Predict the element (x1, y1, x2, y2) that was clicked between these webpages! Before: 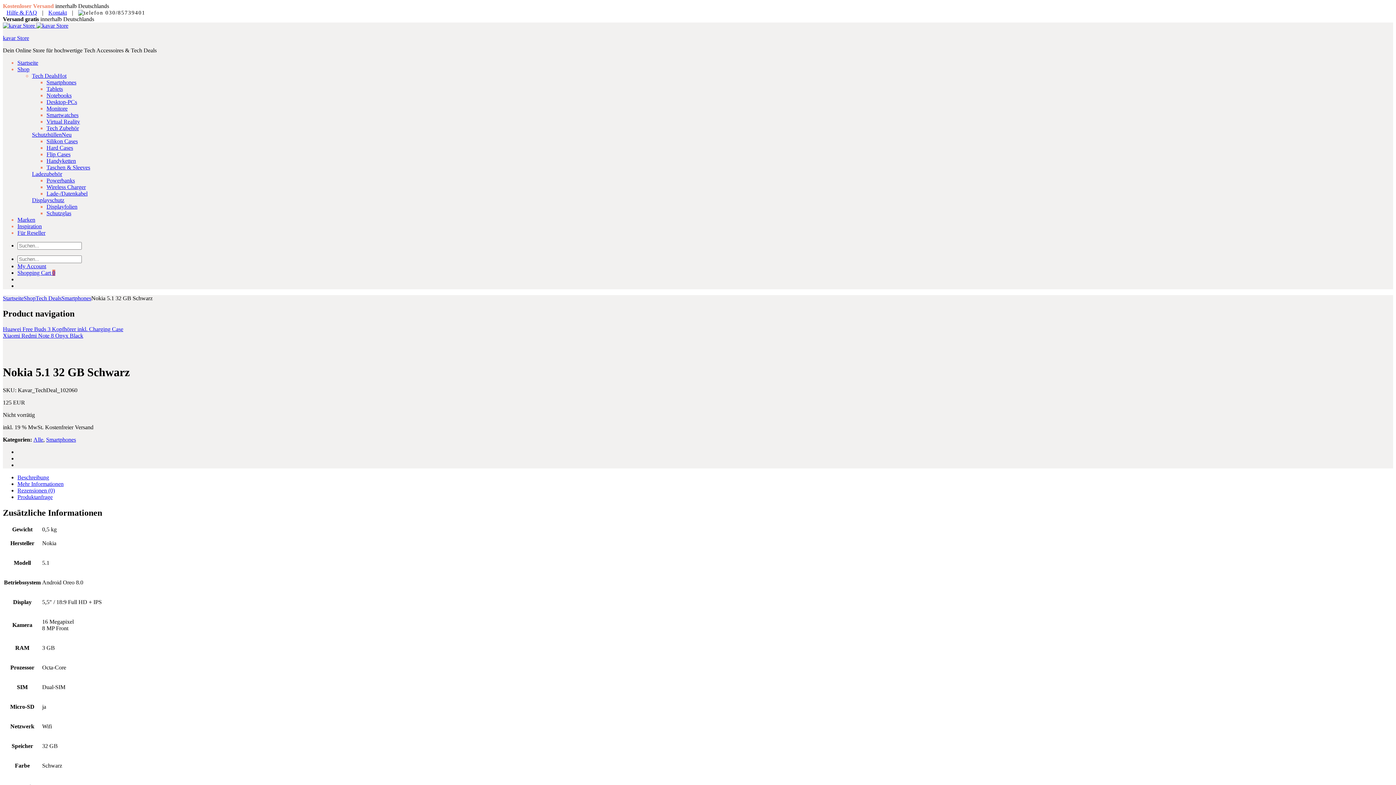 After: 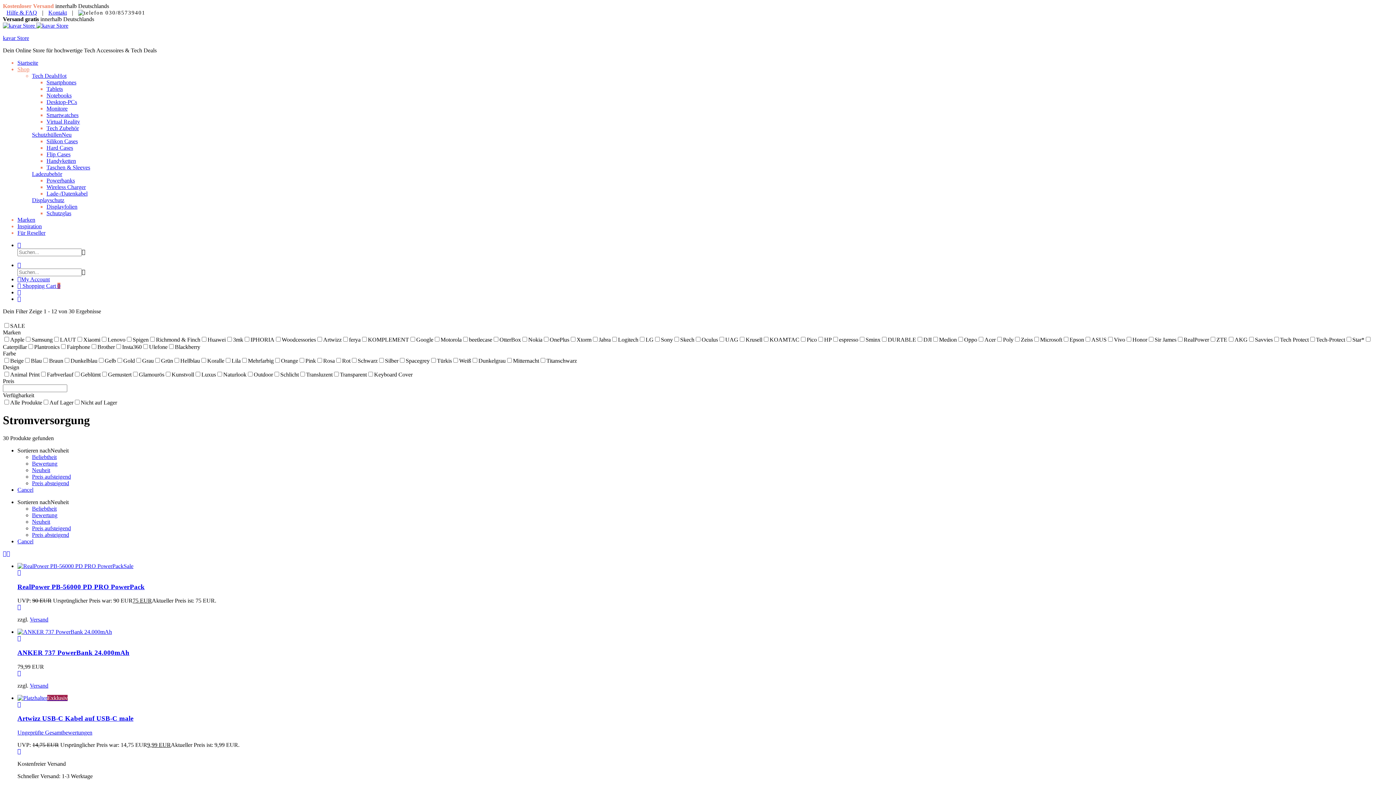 Action: label: Ladezubehör bbox: (32, 161, 62, 177)